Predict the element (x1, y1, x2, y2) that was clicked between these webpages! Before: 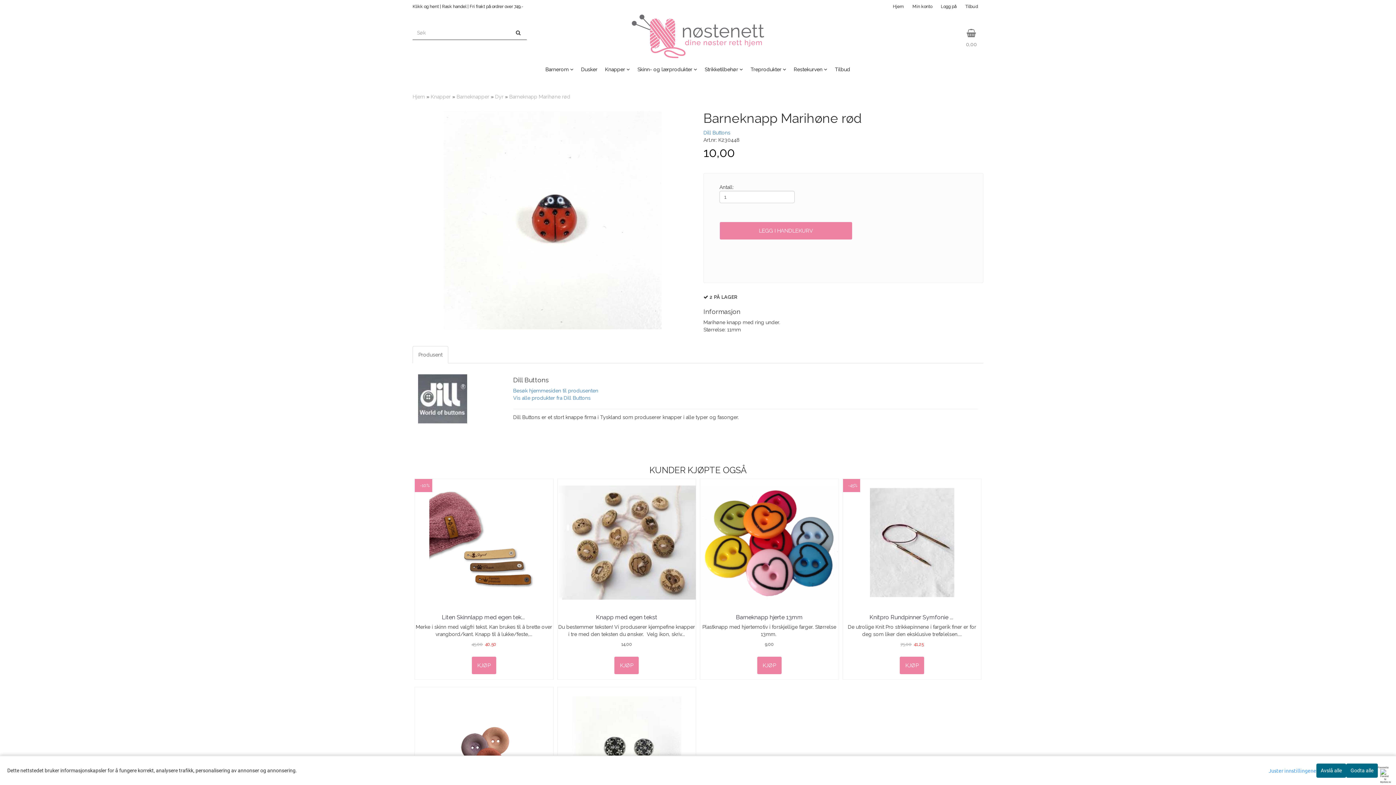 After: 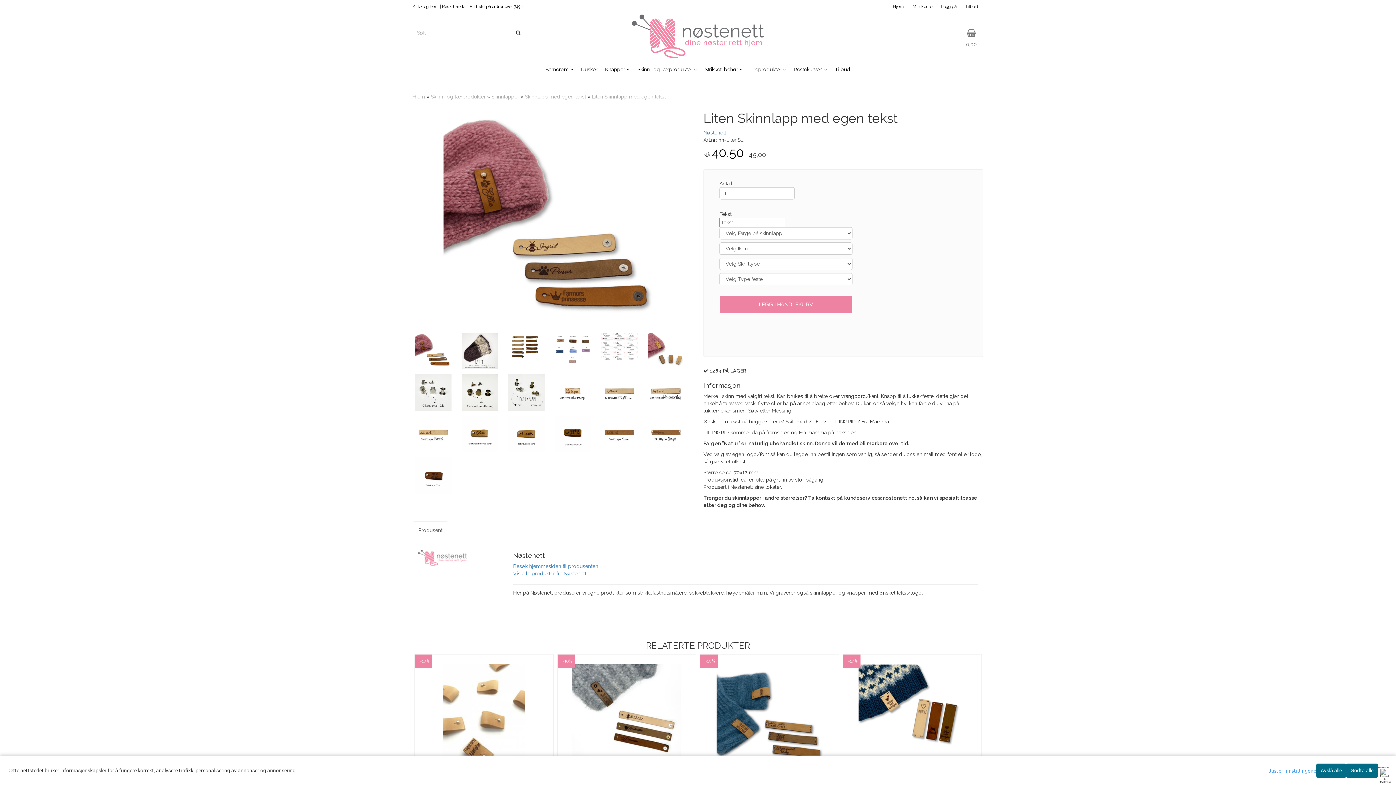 Action: bbox: (415, 613, 552, 621) label: Liten Skinnlapp med egen tek... 